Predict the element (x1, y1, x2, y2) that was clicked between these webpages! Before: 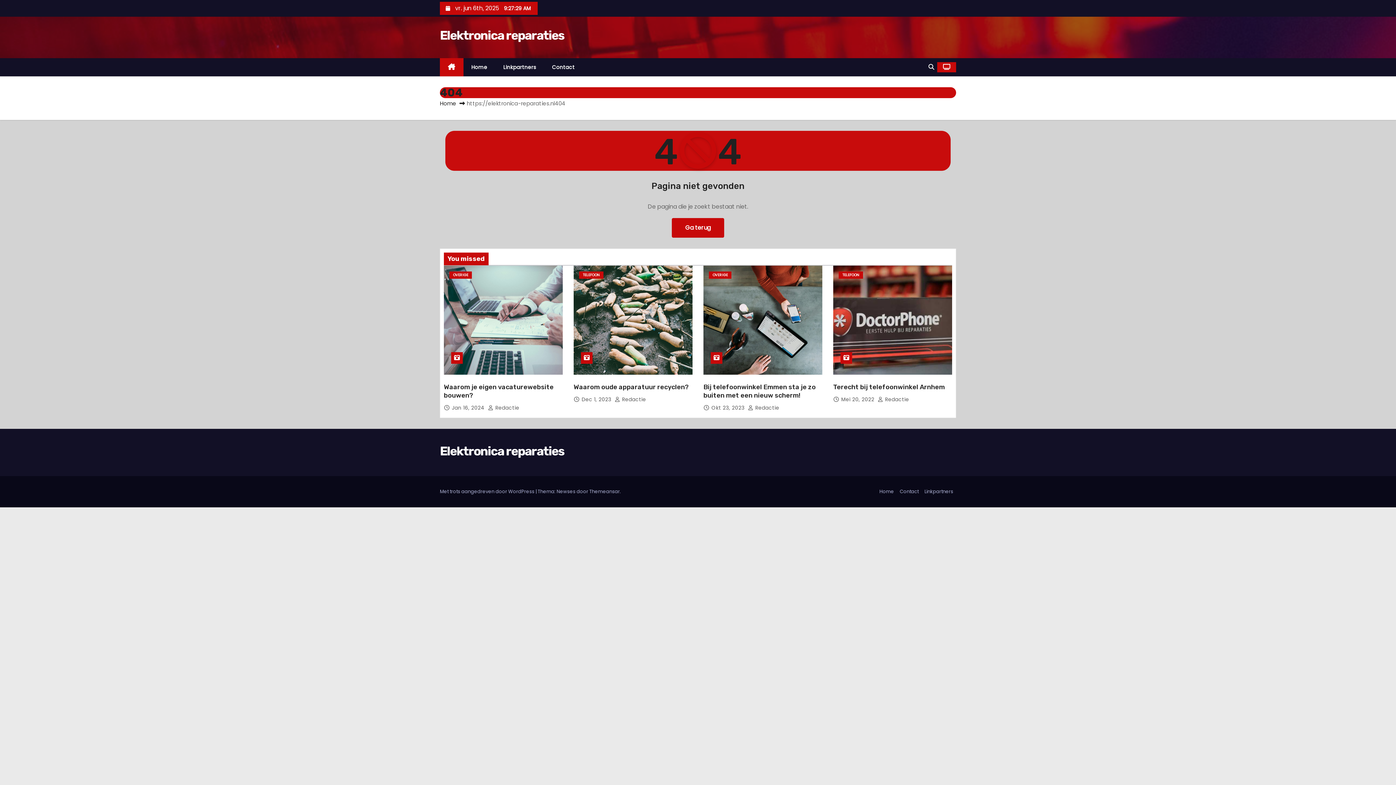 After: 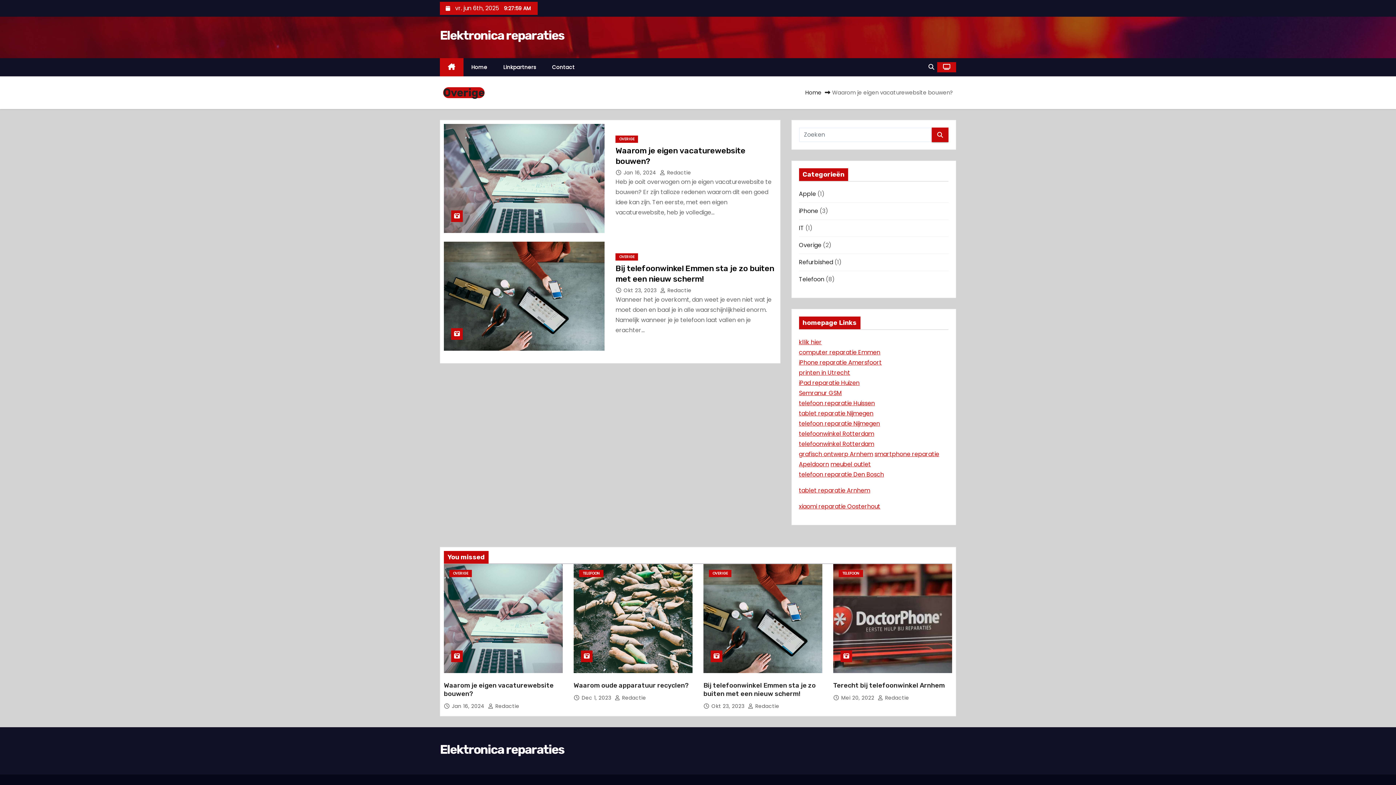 Action: label: OVERIGE bbox: (449, 271, 472, 278)